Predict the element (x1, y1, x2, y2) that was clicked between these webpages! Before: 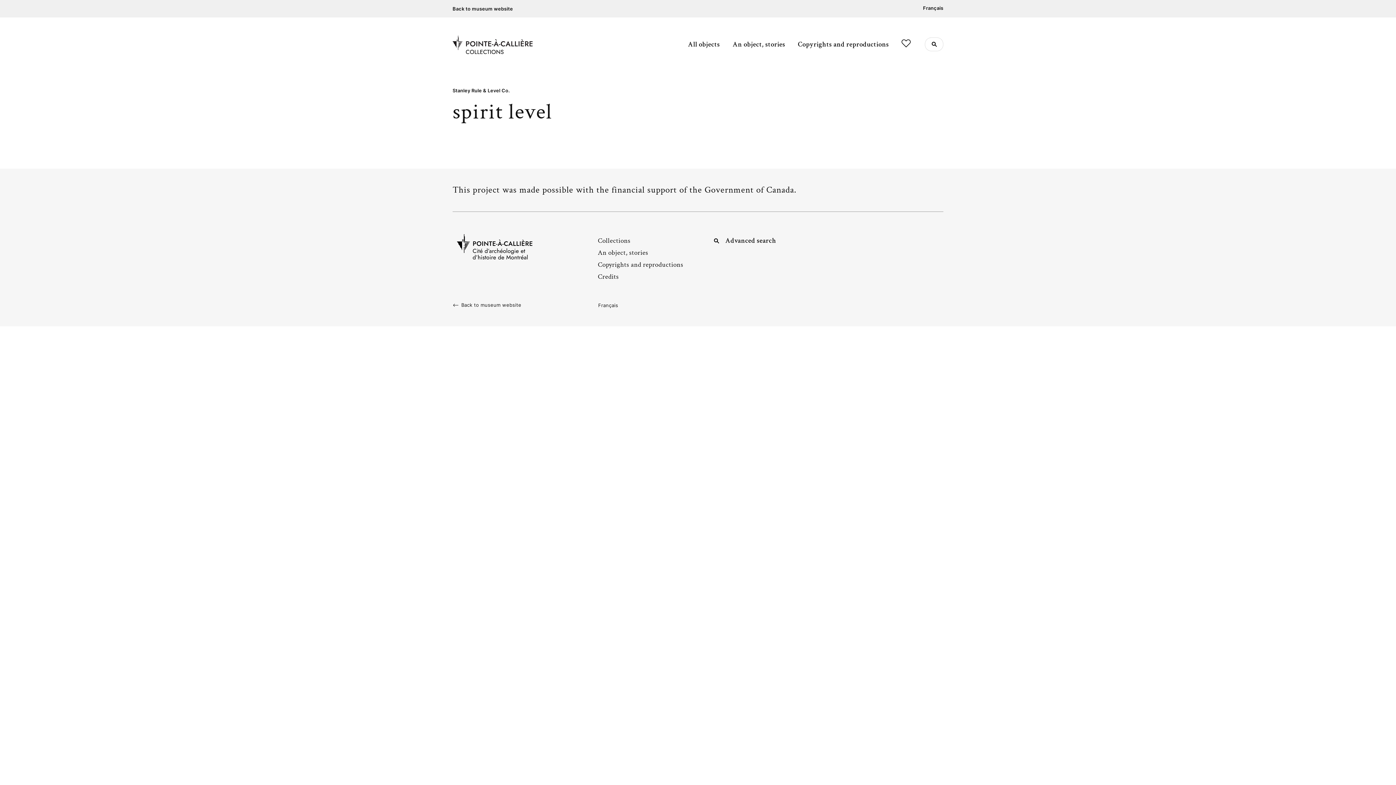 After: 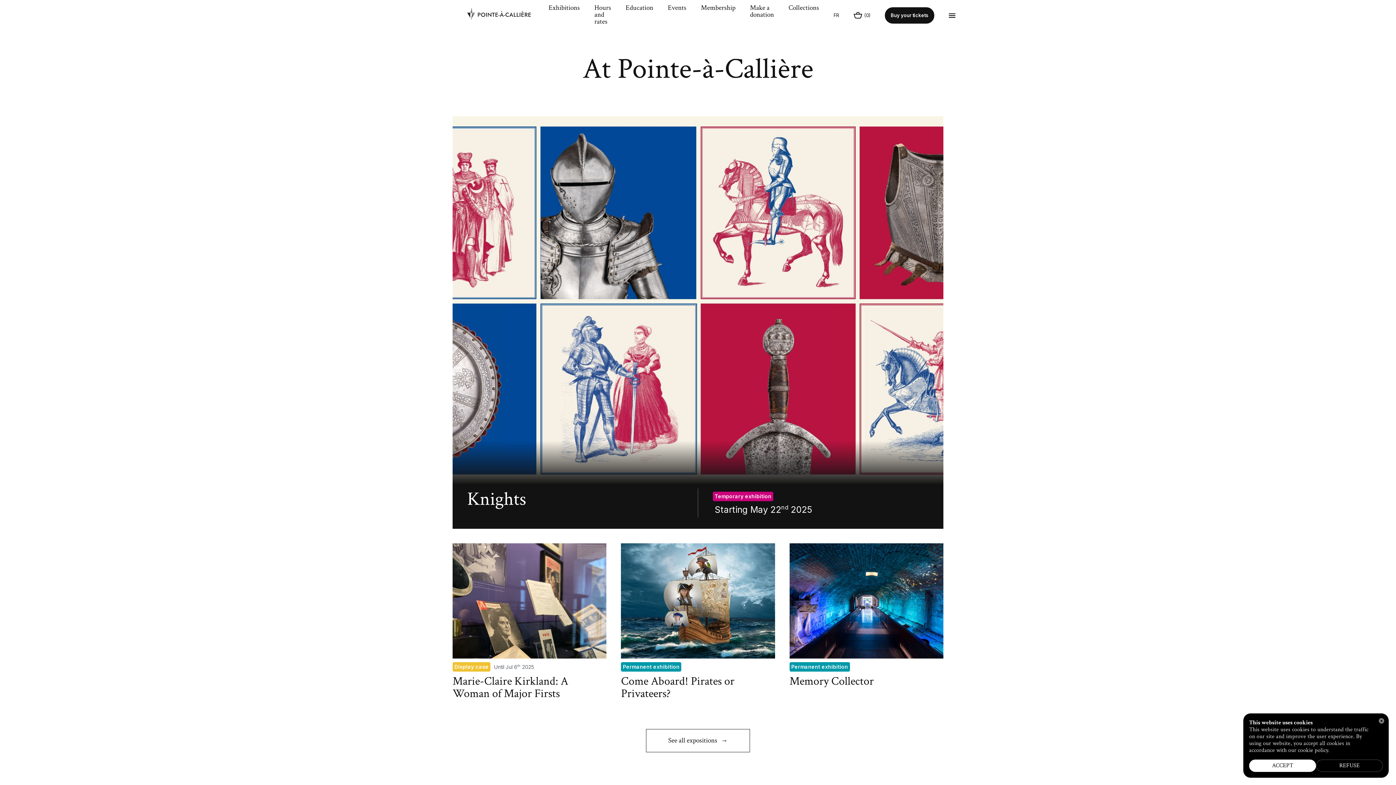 Action: label: Back to museum website bbox: (452, 302, 521, 308)